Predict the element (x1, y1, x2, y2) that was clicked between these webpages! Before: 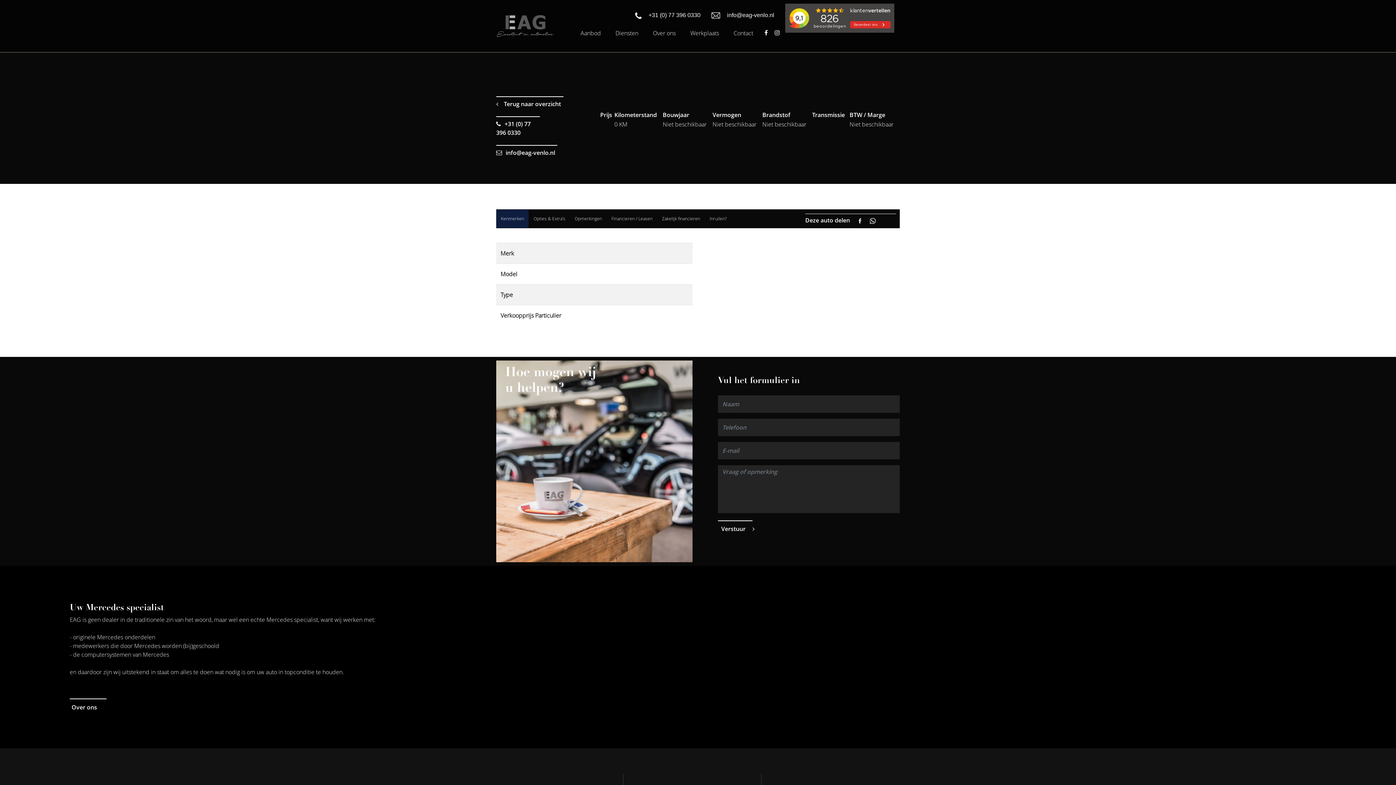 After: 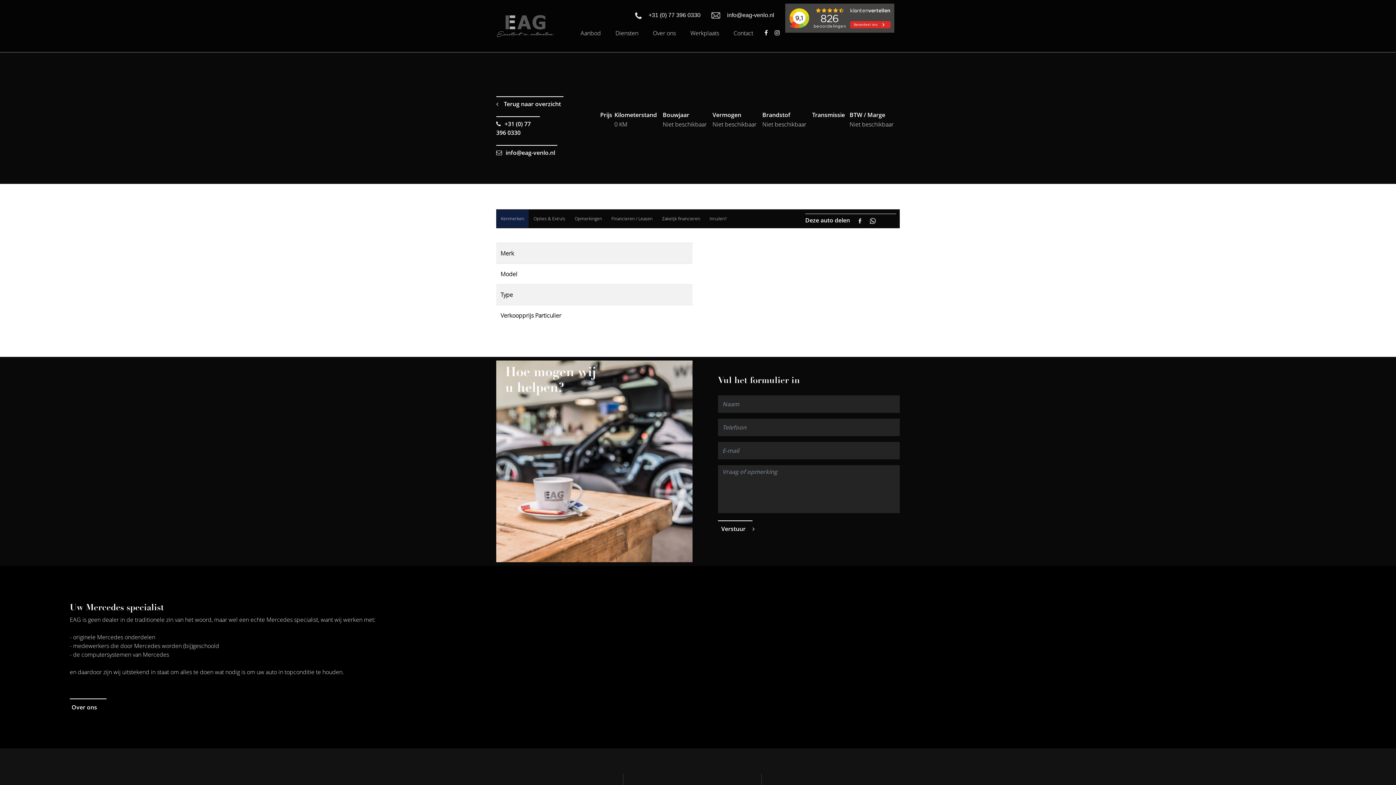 Action: bbox: (862, 216, 876, 224)